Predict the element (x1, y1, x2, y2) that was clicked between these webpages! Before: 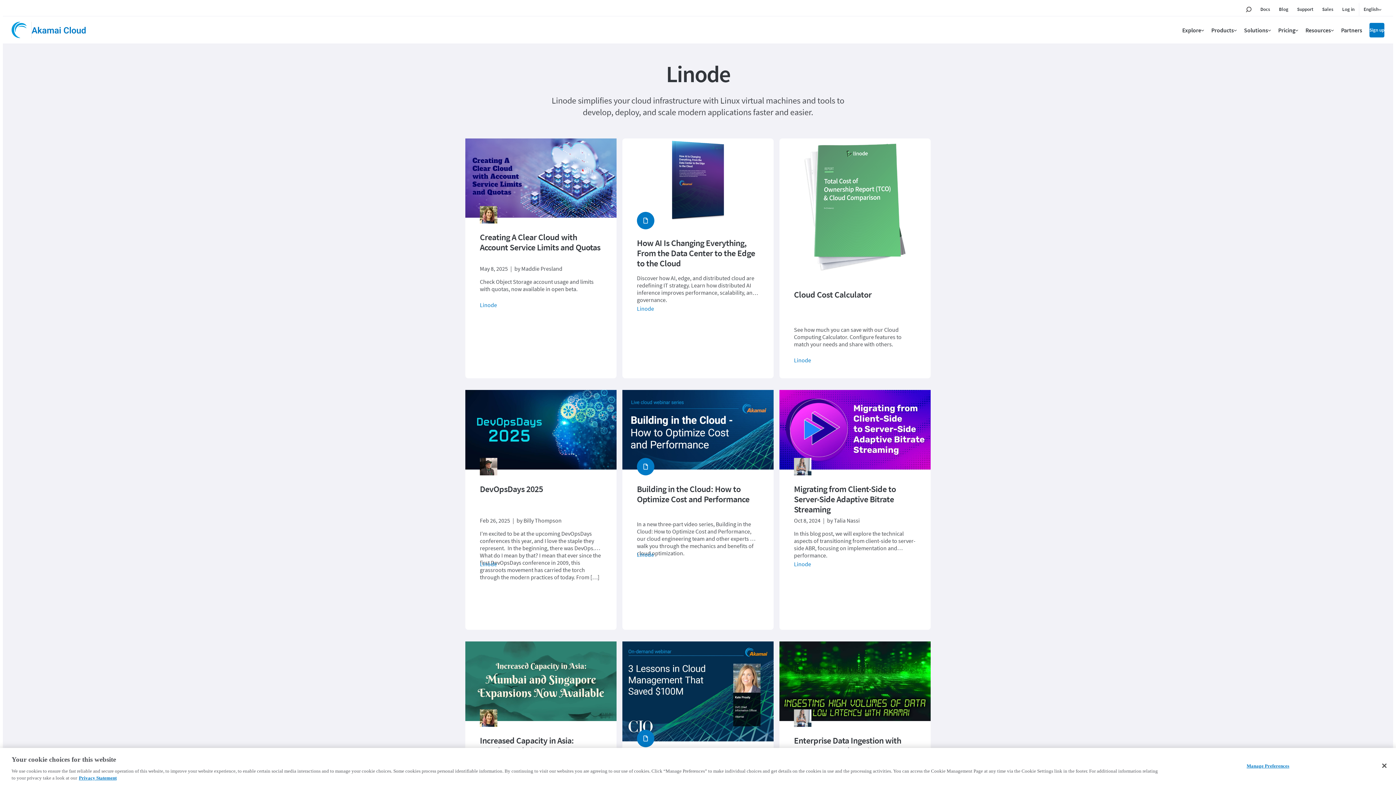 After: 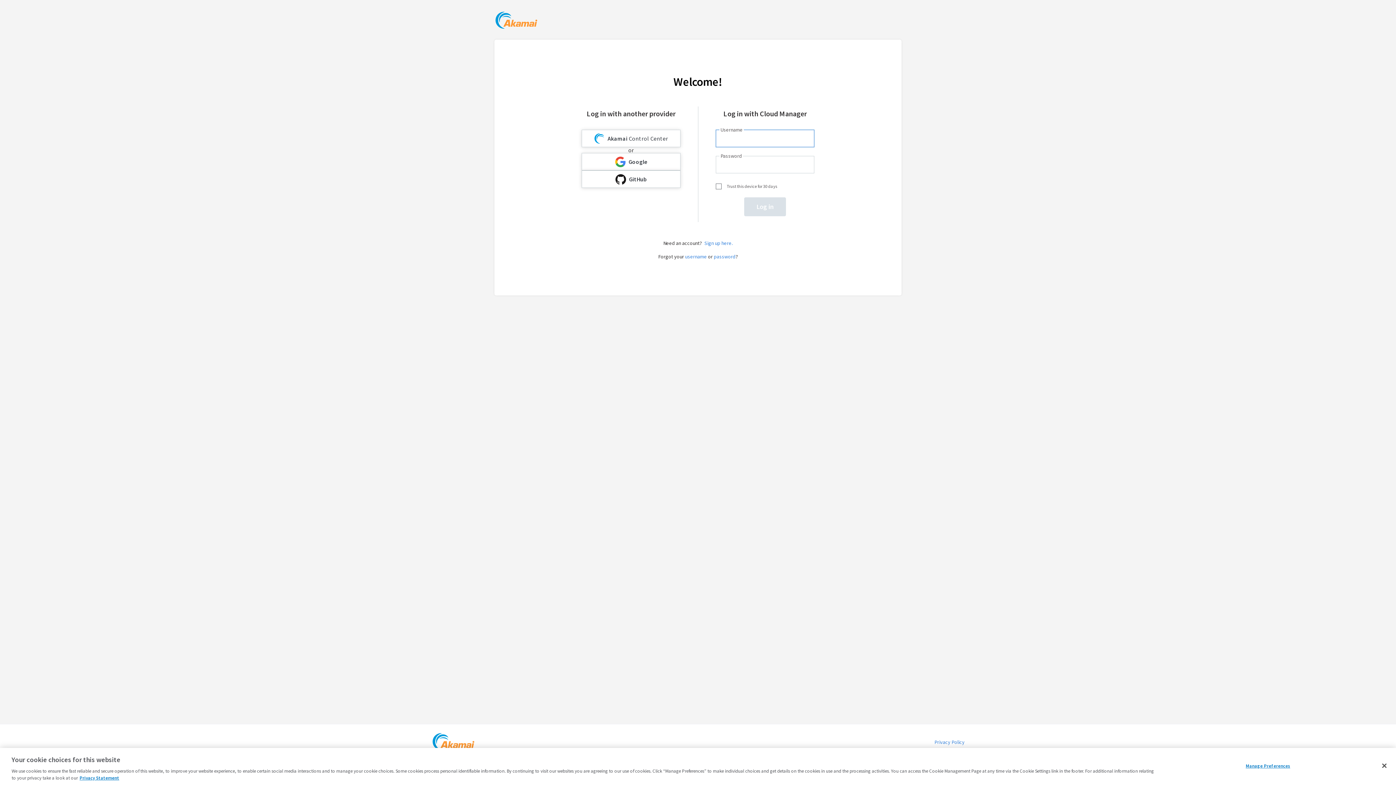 Action: label: Log in bbox: (1342, 2, 1354, 16)